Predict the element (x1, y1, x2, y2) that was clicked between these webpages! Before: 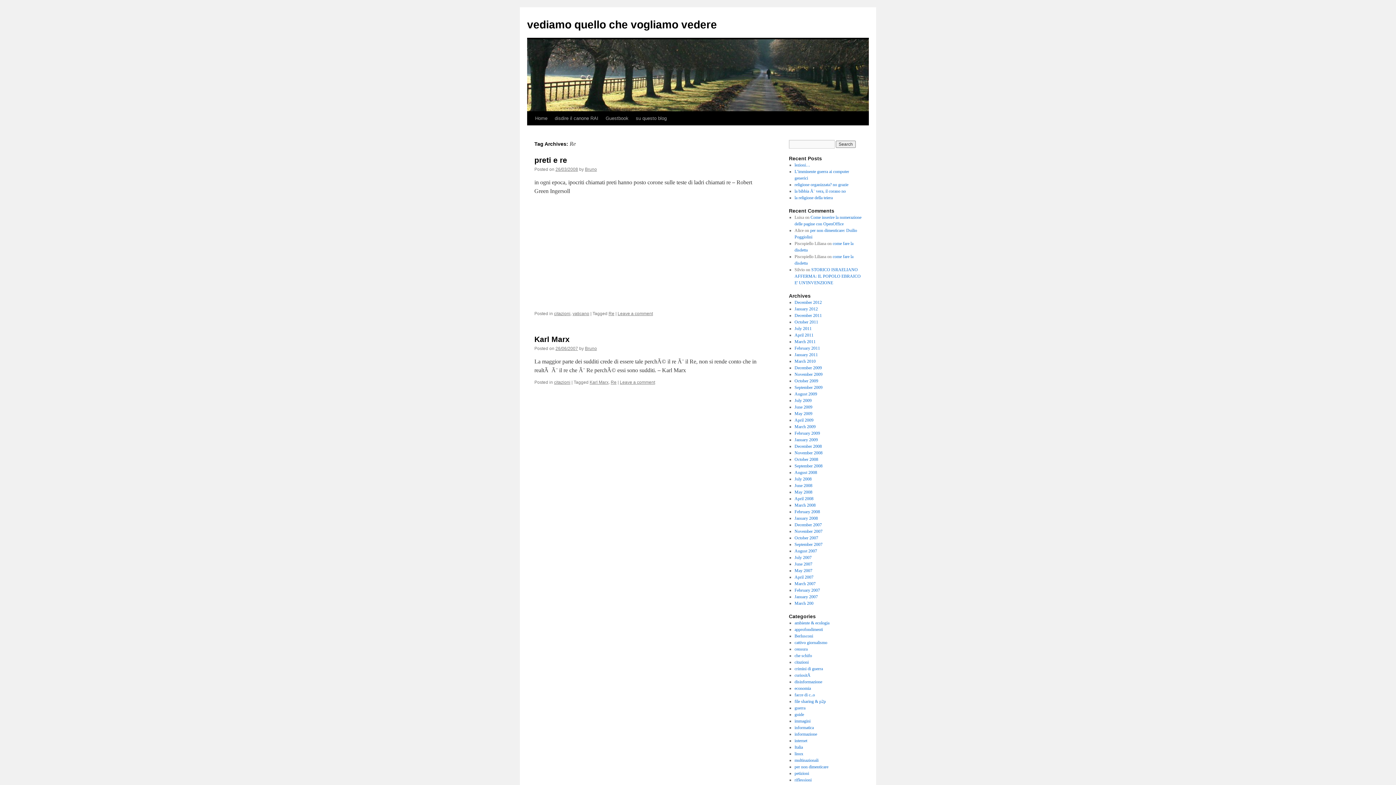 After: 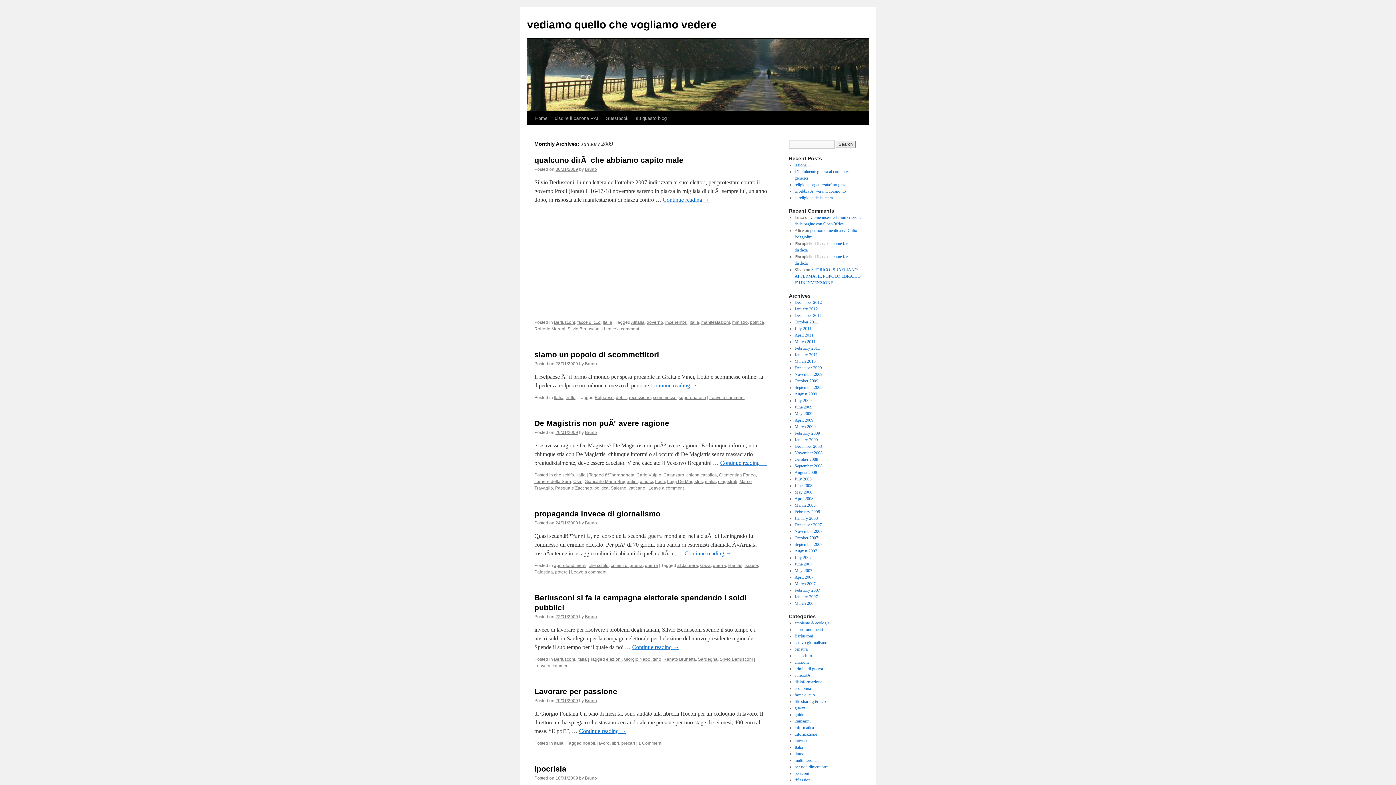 Action: label: January 2009 bbox: (794, 437, 818, 442)